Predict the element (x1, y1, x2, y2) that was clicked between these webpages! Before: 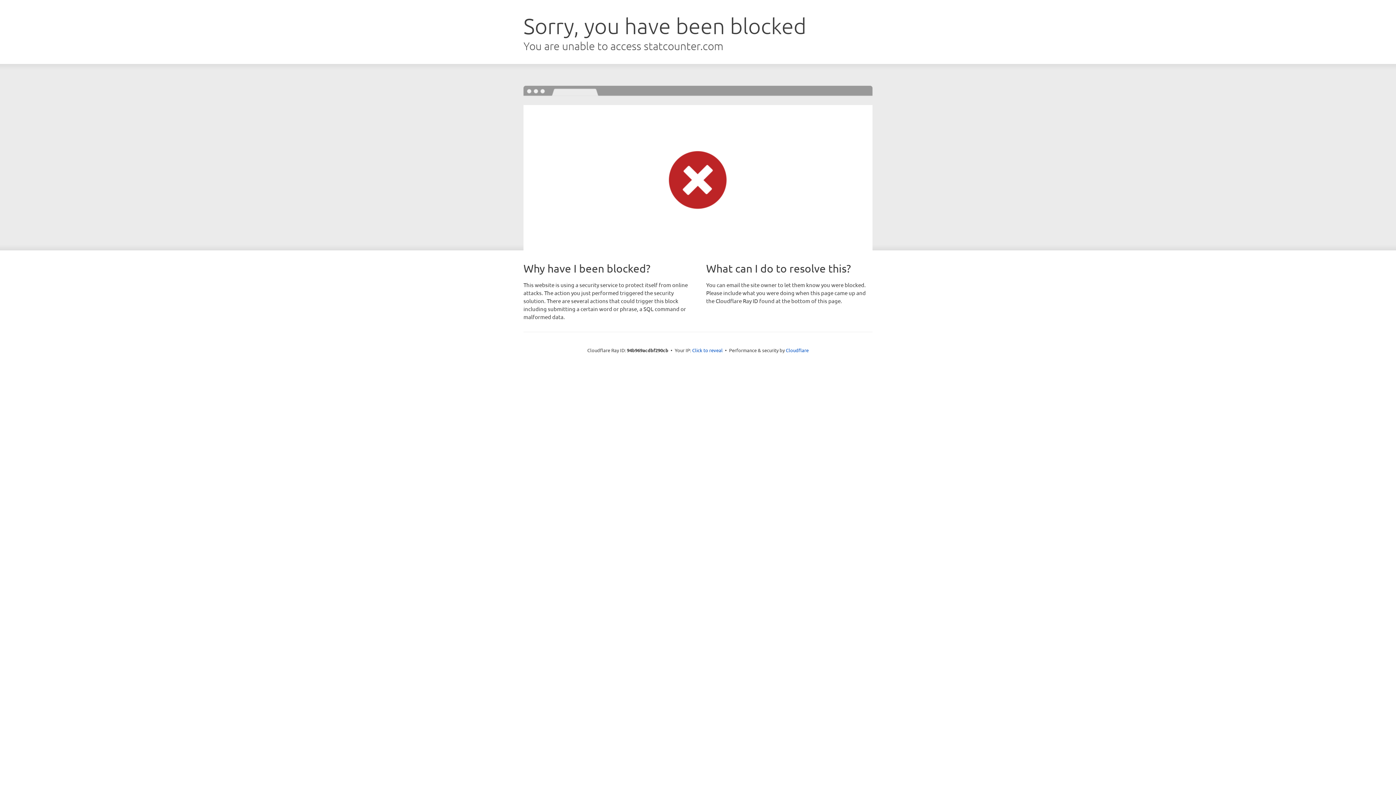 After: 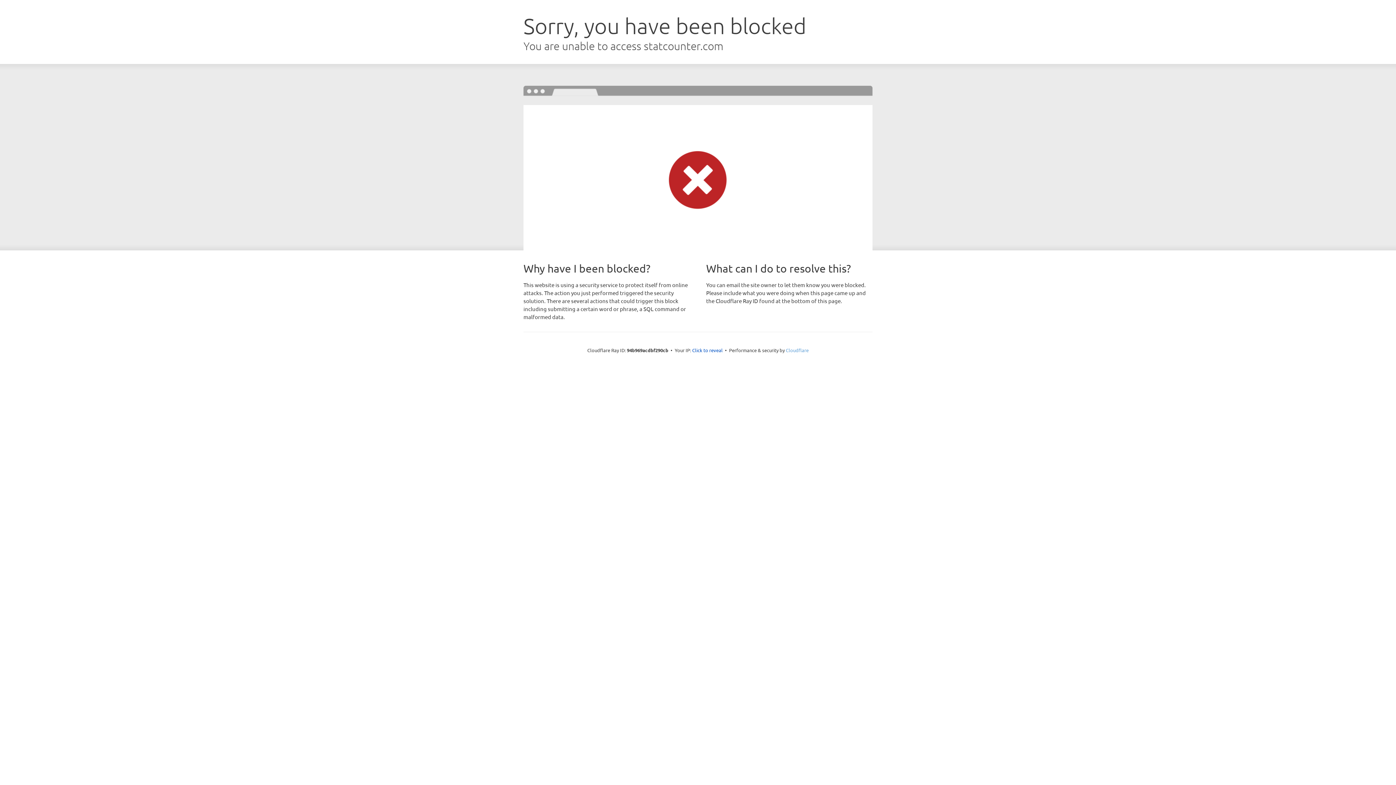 Action: bbox: (786, 347, 808, 353) label: Cloudflare